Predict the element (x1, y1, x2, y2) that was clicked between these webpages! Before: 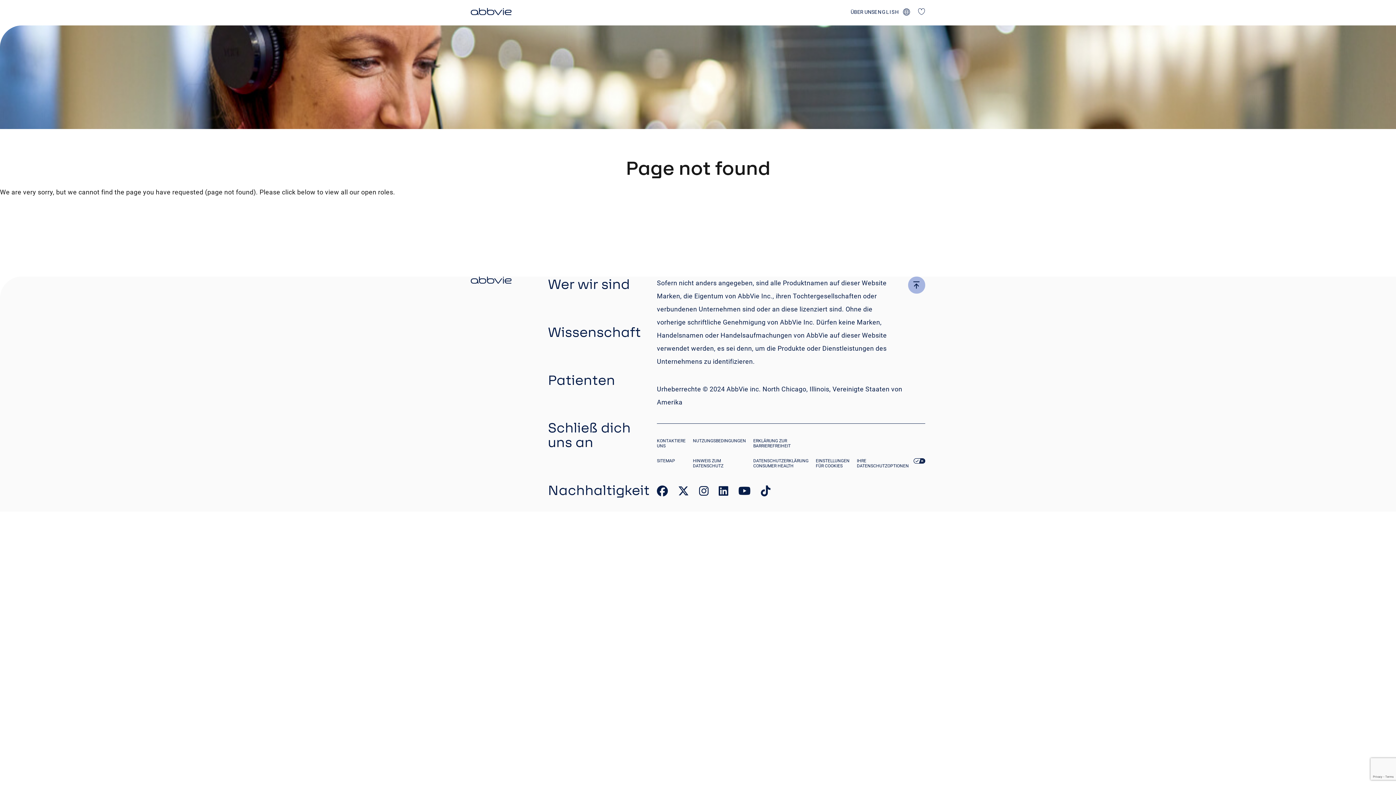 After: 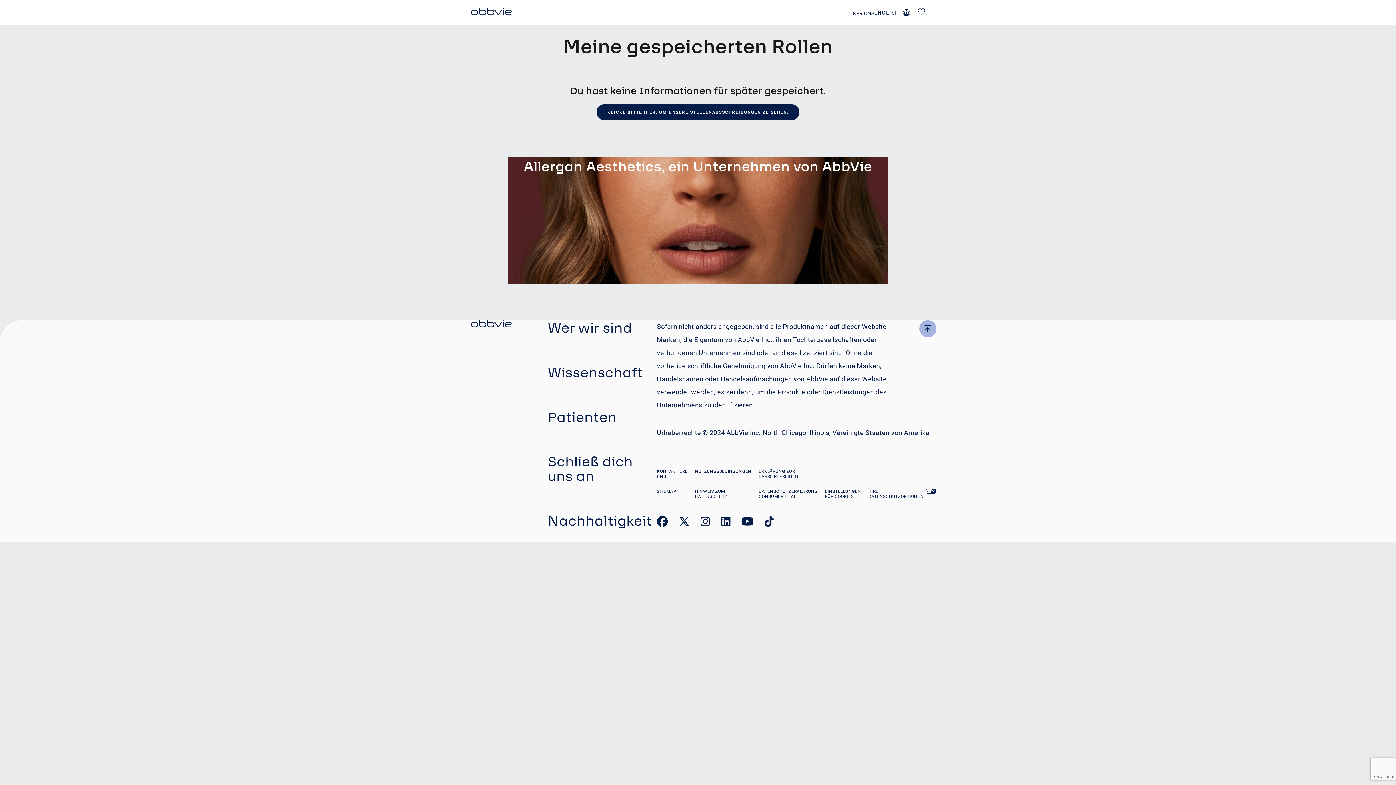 Action: bbox: (918, 8, 925, 16)